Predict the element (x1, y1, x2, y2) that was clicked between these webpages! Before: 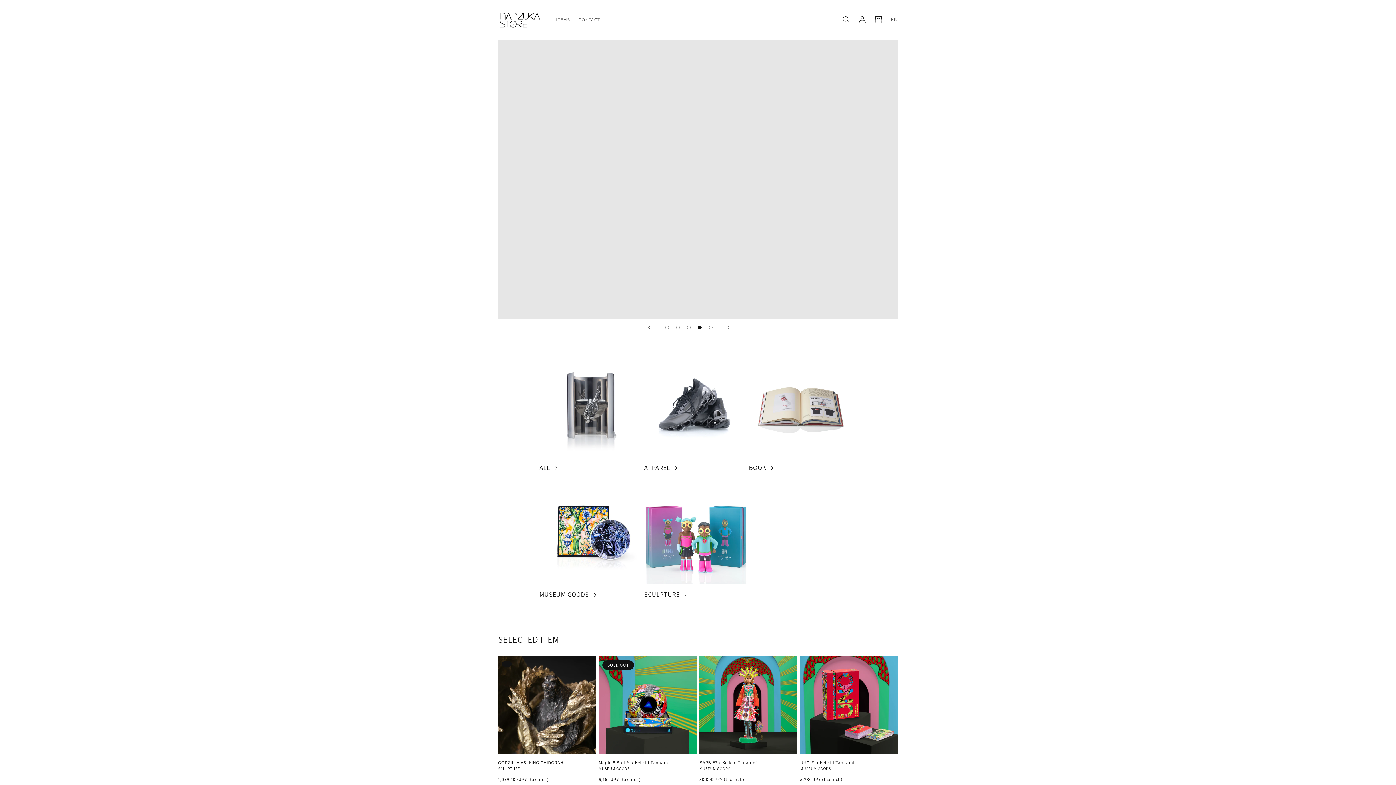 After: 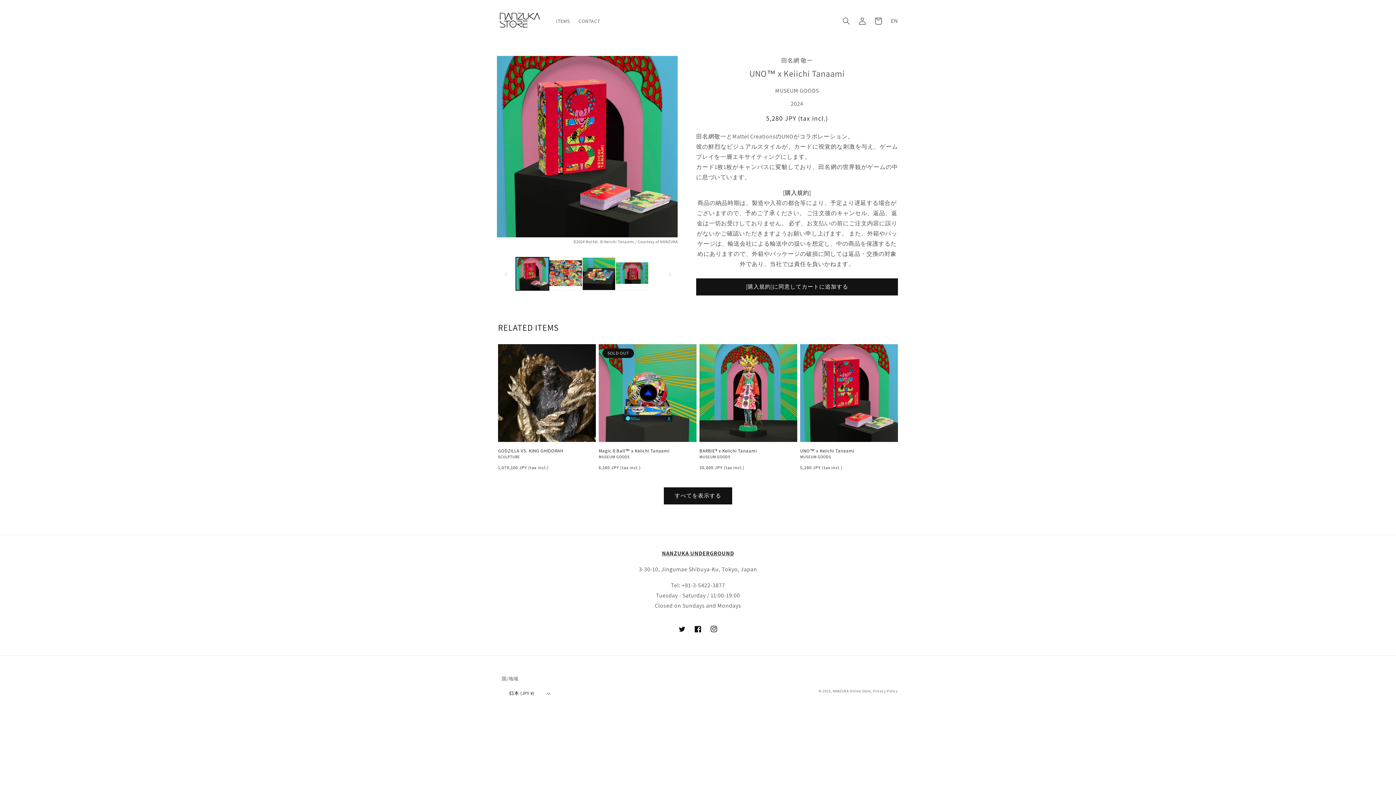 Action: bbox: (800, 760, 898, 766) label: UNO™ x Keiichi Tanaami